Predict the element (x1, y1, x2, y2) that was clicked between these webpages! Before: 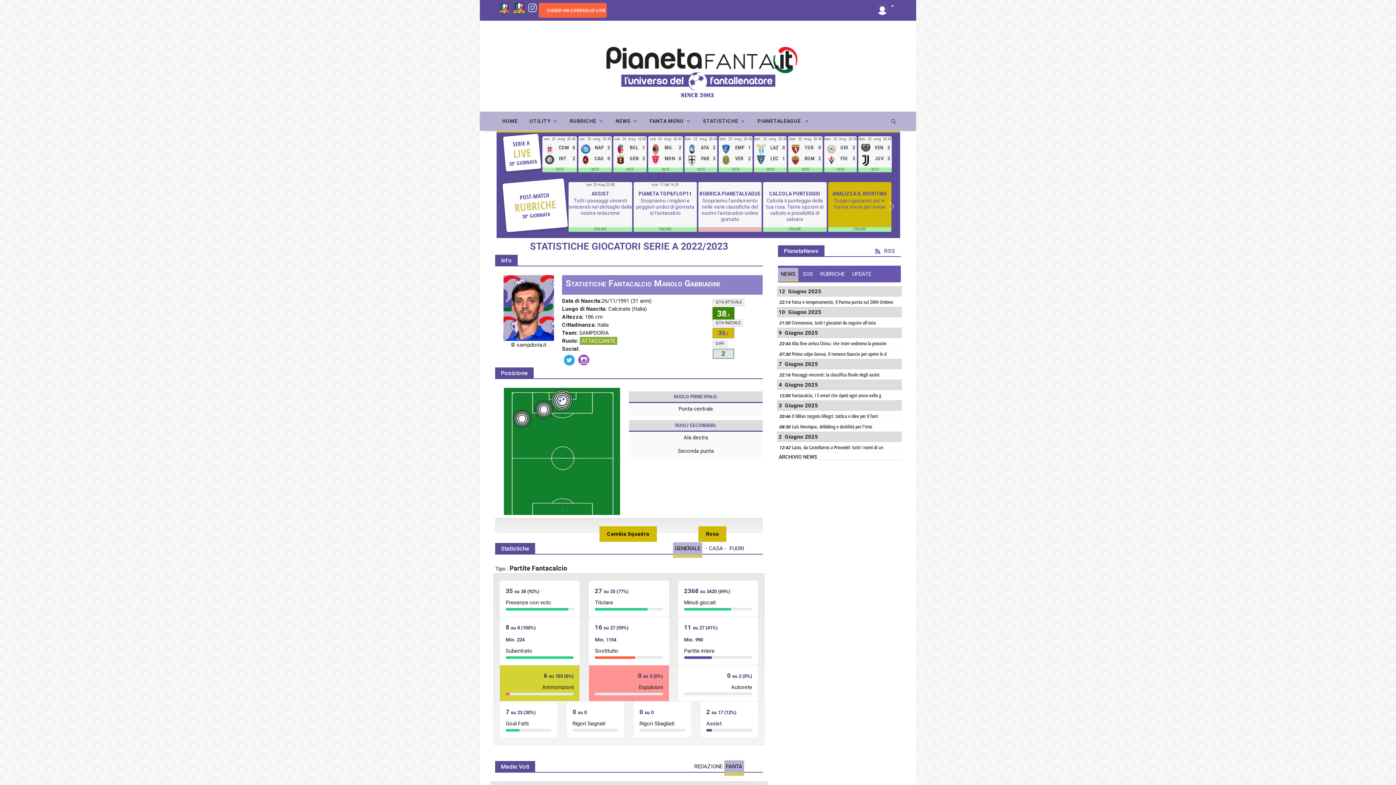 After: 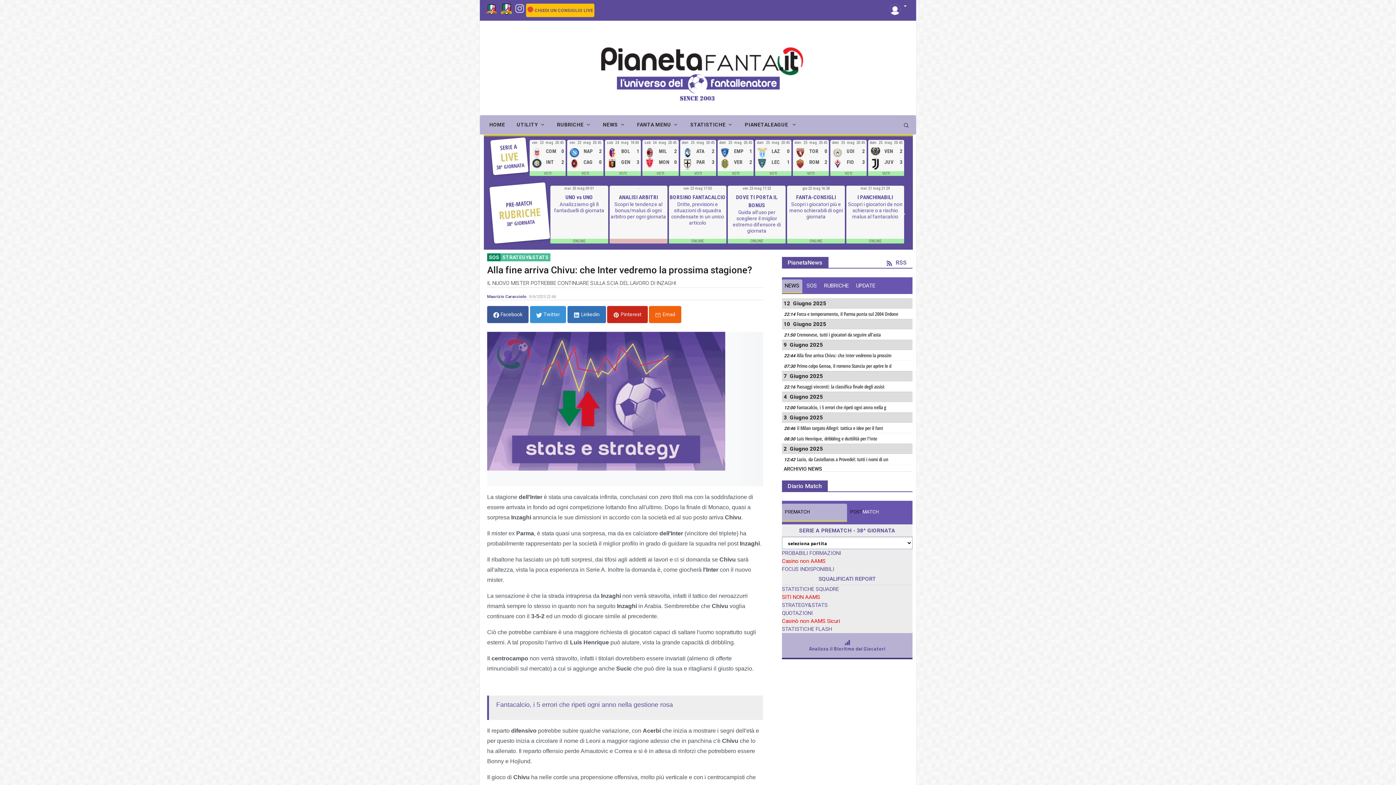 Action: bbox: (792, 348, 886, 354) label: Alla fine arriva Chivu: che Inter vedremo la prossim